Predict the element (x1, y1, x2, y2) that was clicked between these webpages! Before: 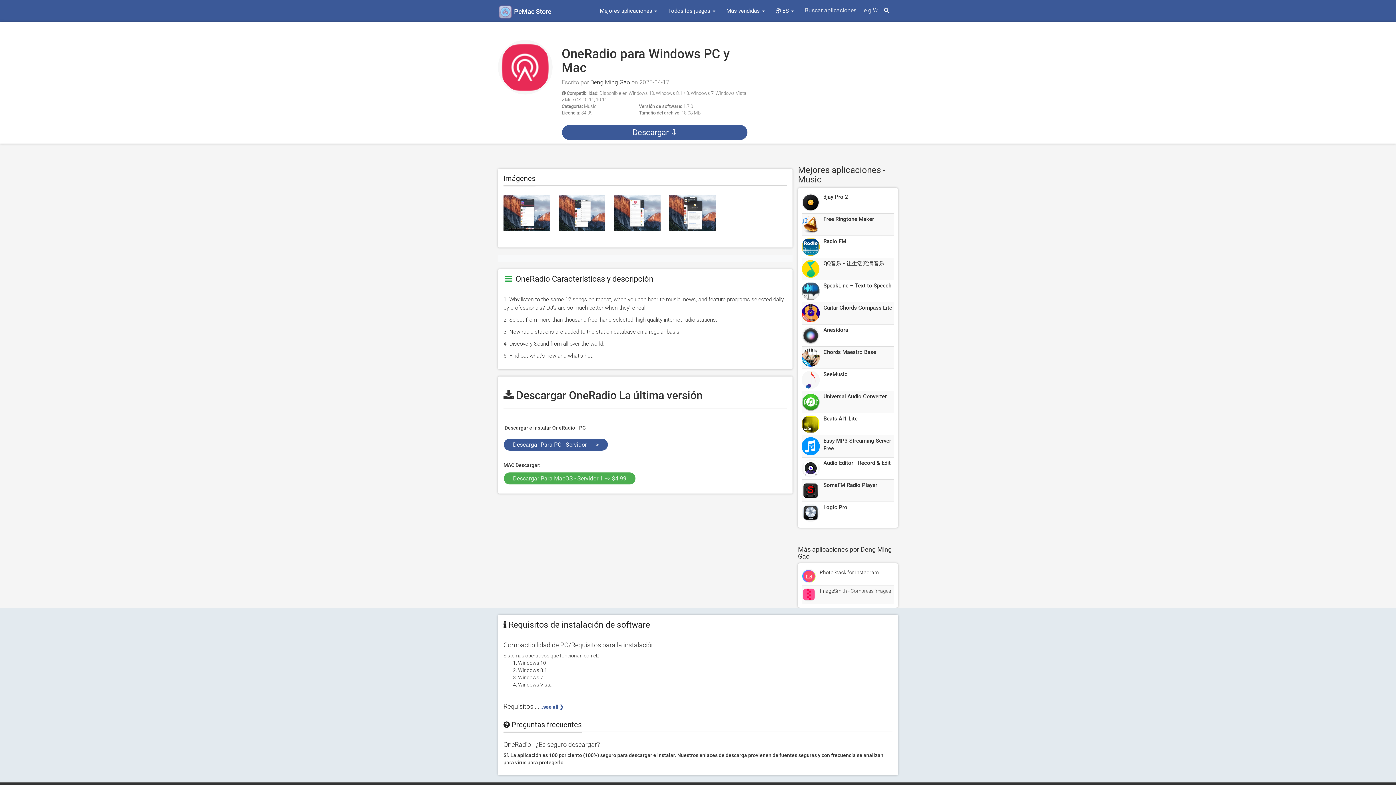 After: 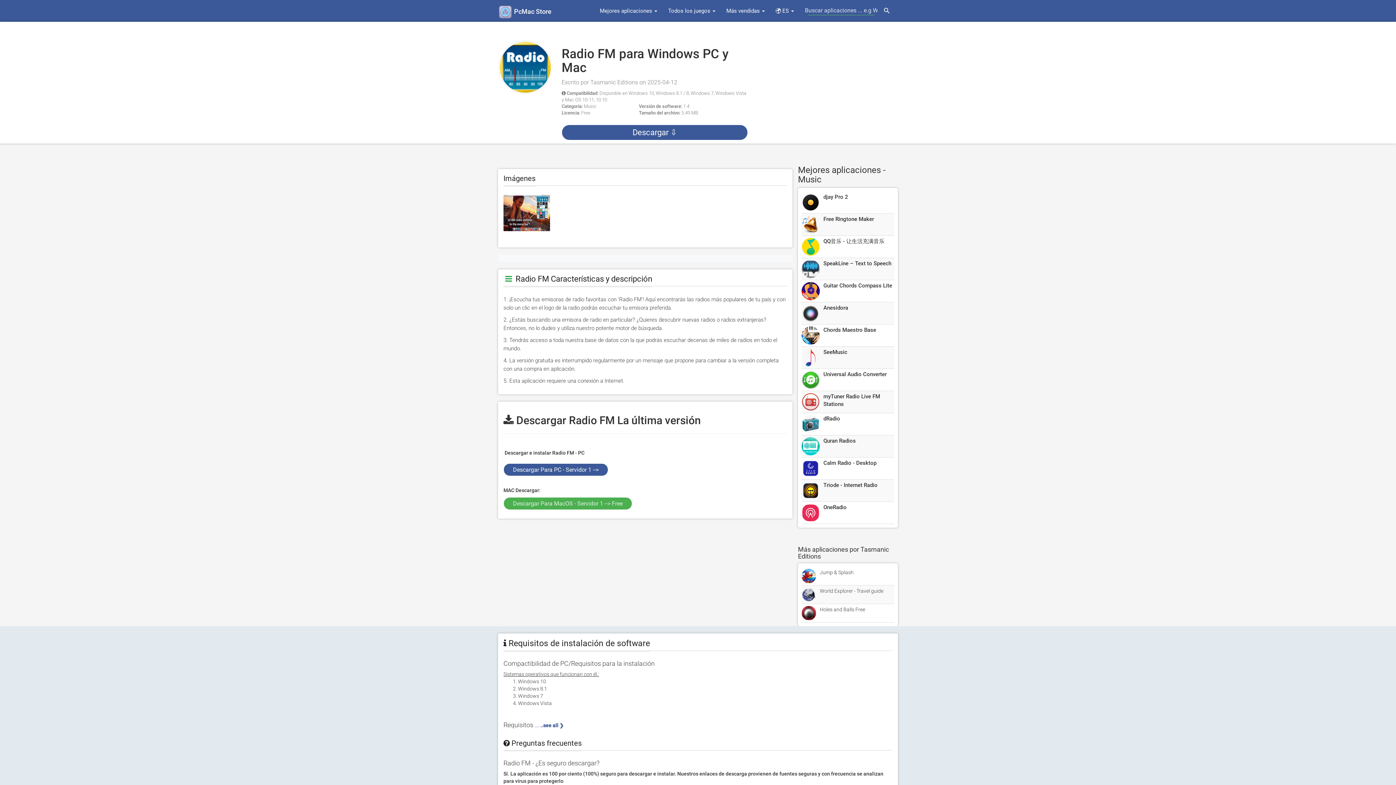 Action: label: Radio FM bbox: (801, 237, 894, 245)